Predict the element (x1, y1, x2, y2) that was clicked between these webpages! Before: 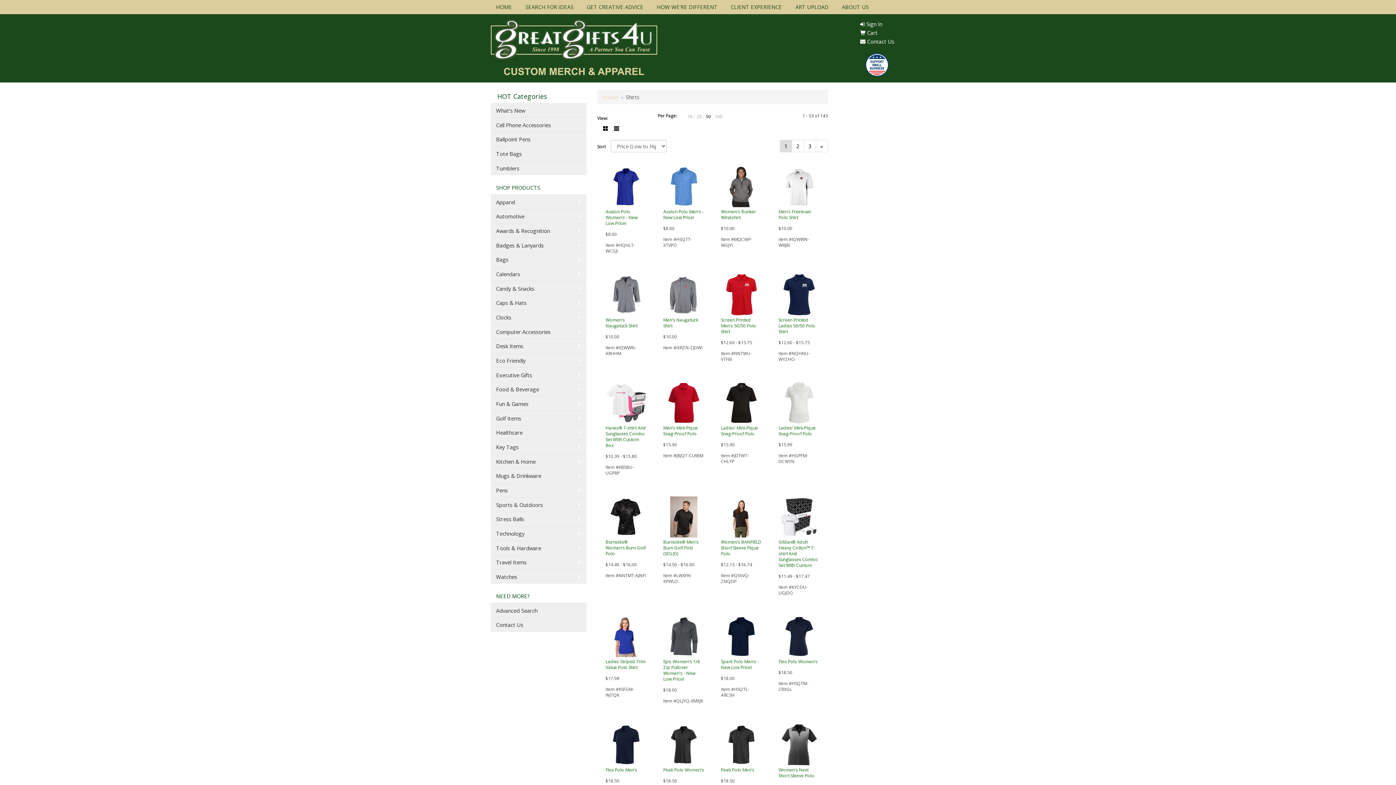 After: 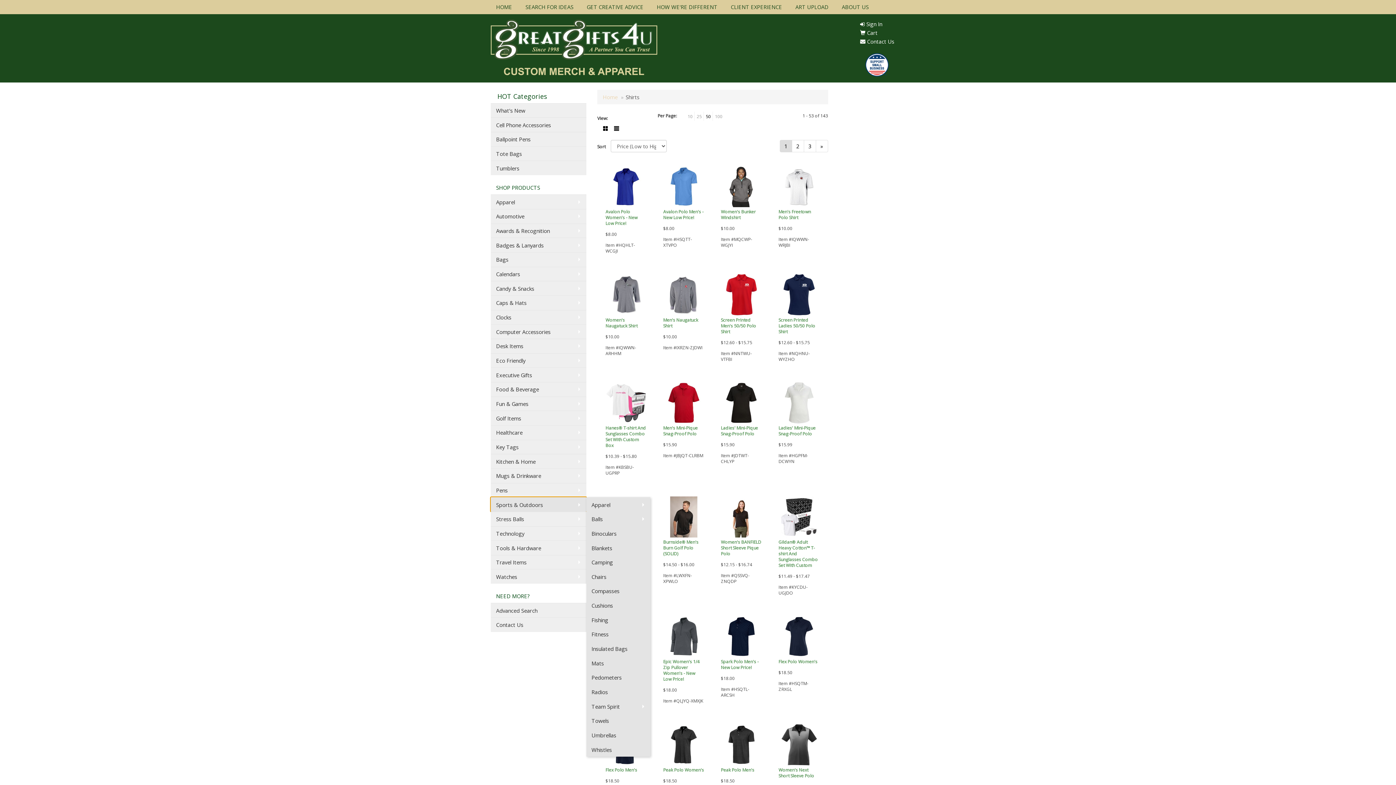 Action: label: Sports & Outdoors bbox: (490, 497, 586, 511)